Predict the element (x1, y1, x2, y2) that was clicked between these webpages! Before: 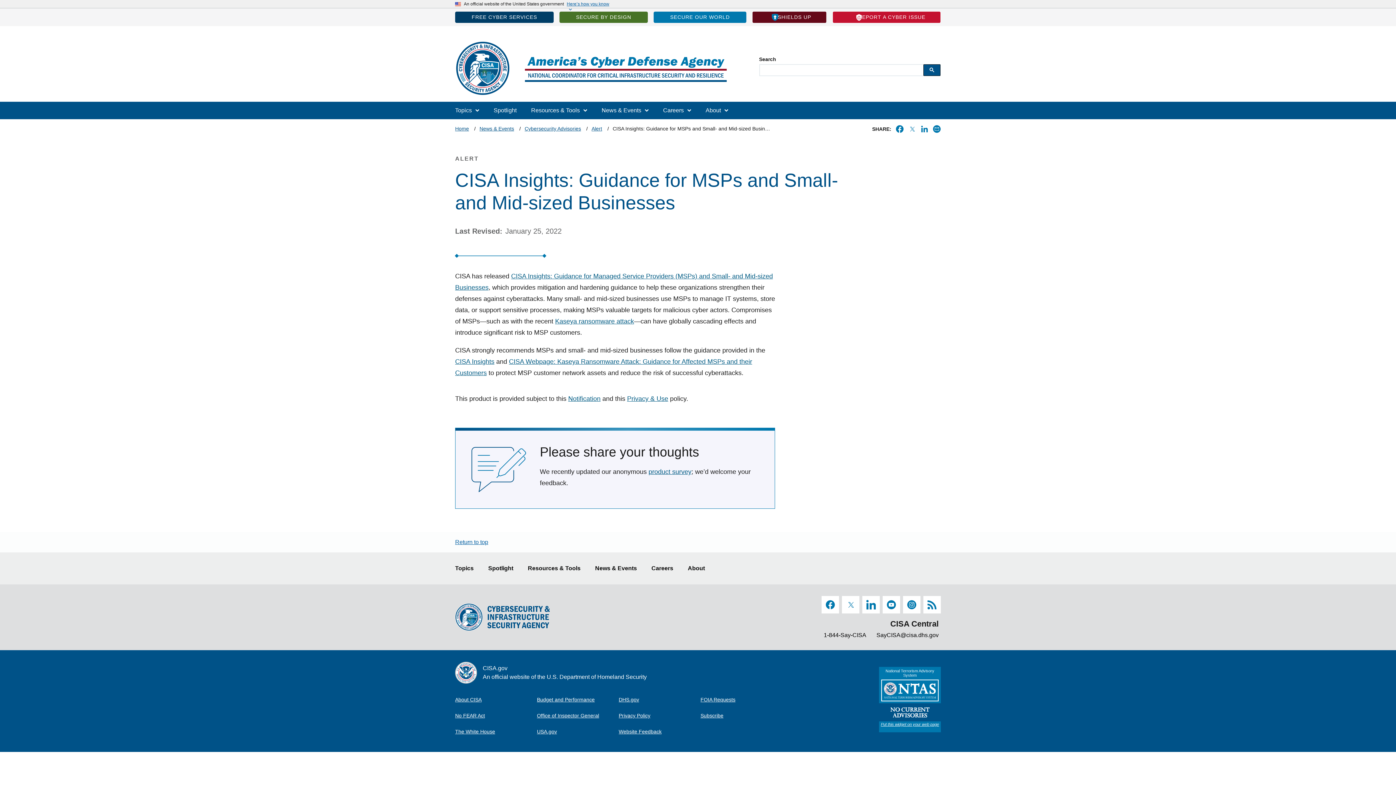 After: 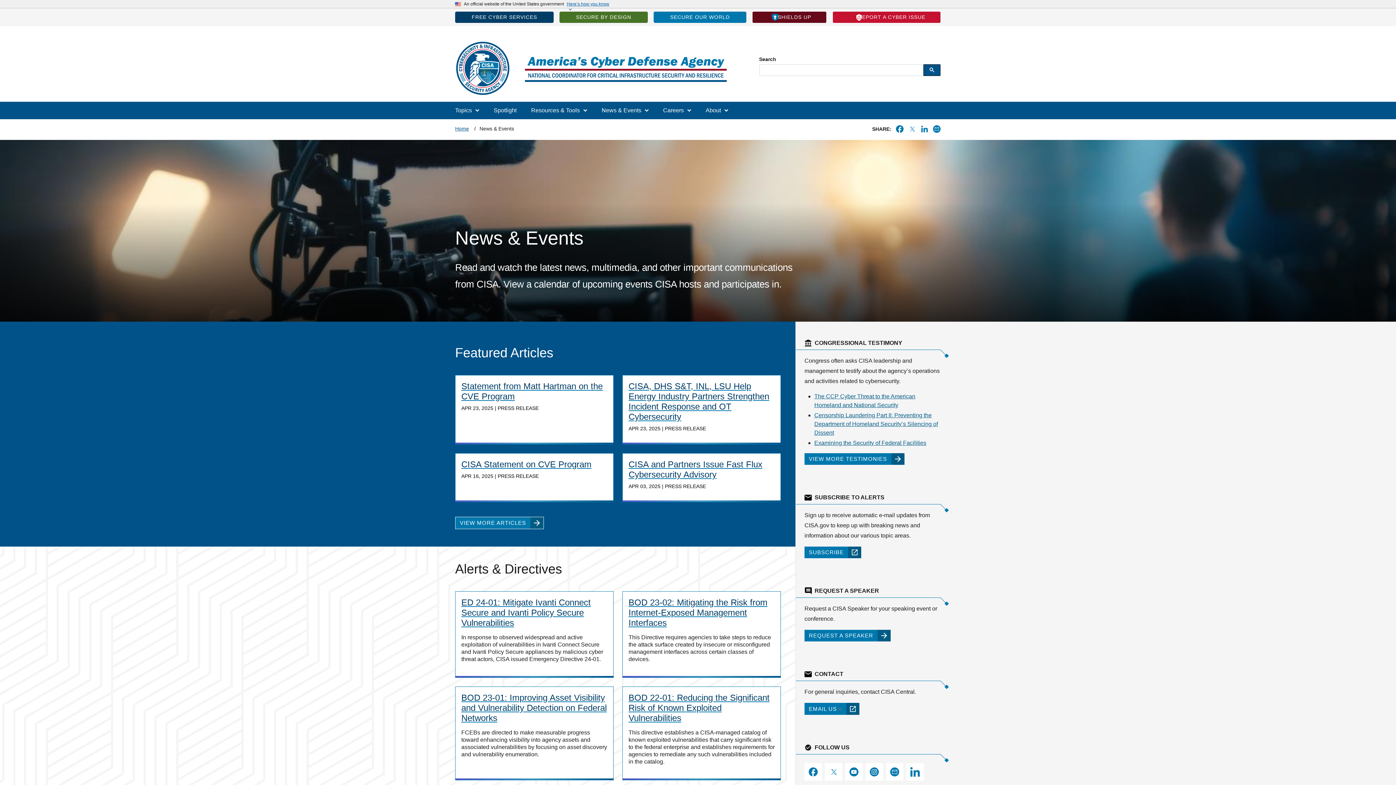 Action: bbox: (595, 561, 637, 575) label: News & Events